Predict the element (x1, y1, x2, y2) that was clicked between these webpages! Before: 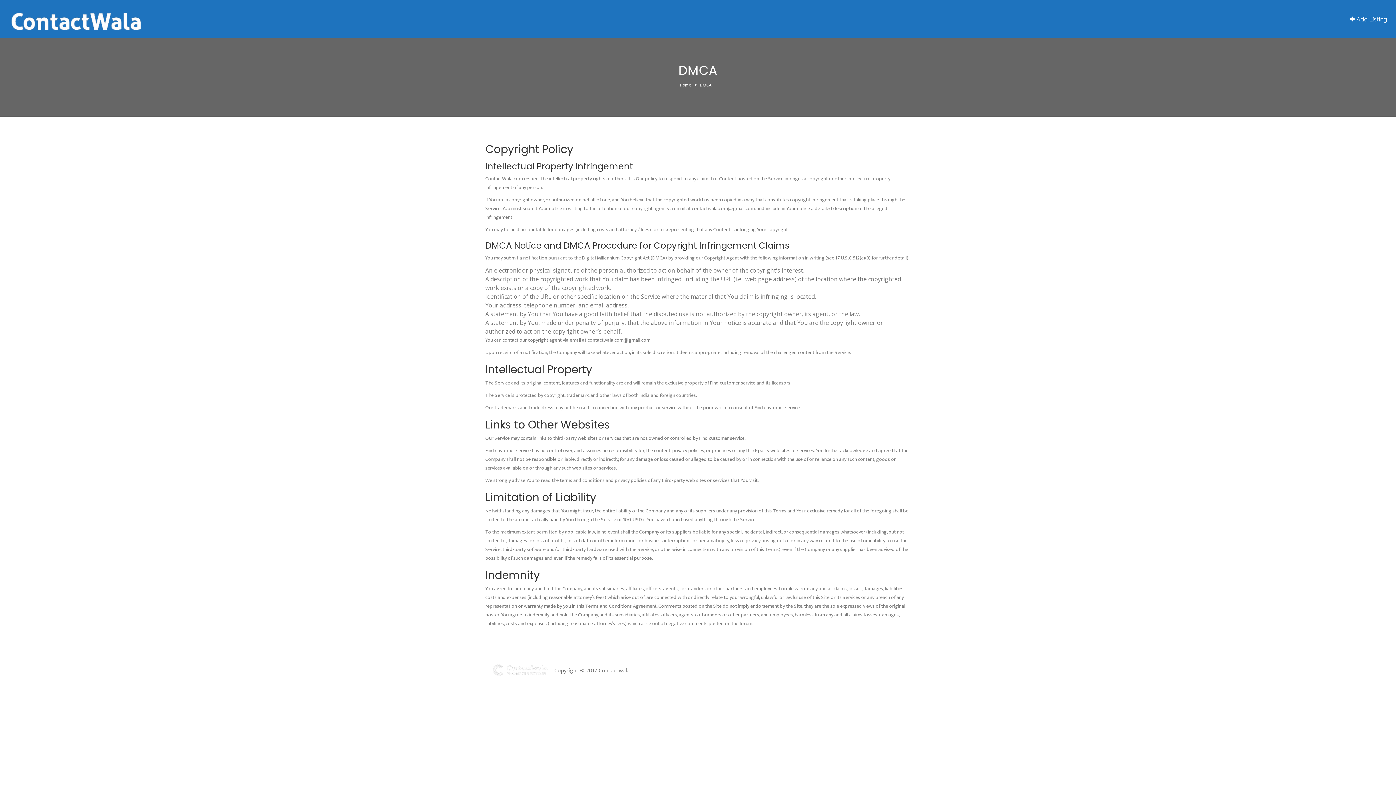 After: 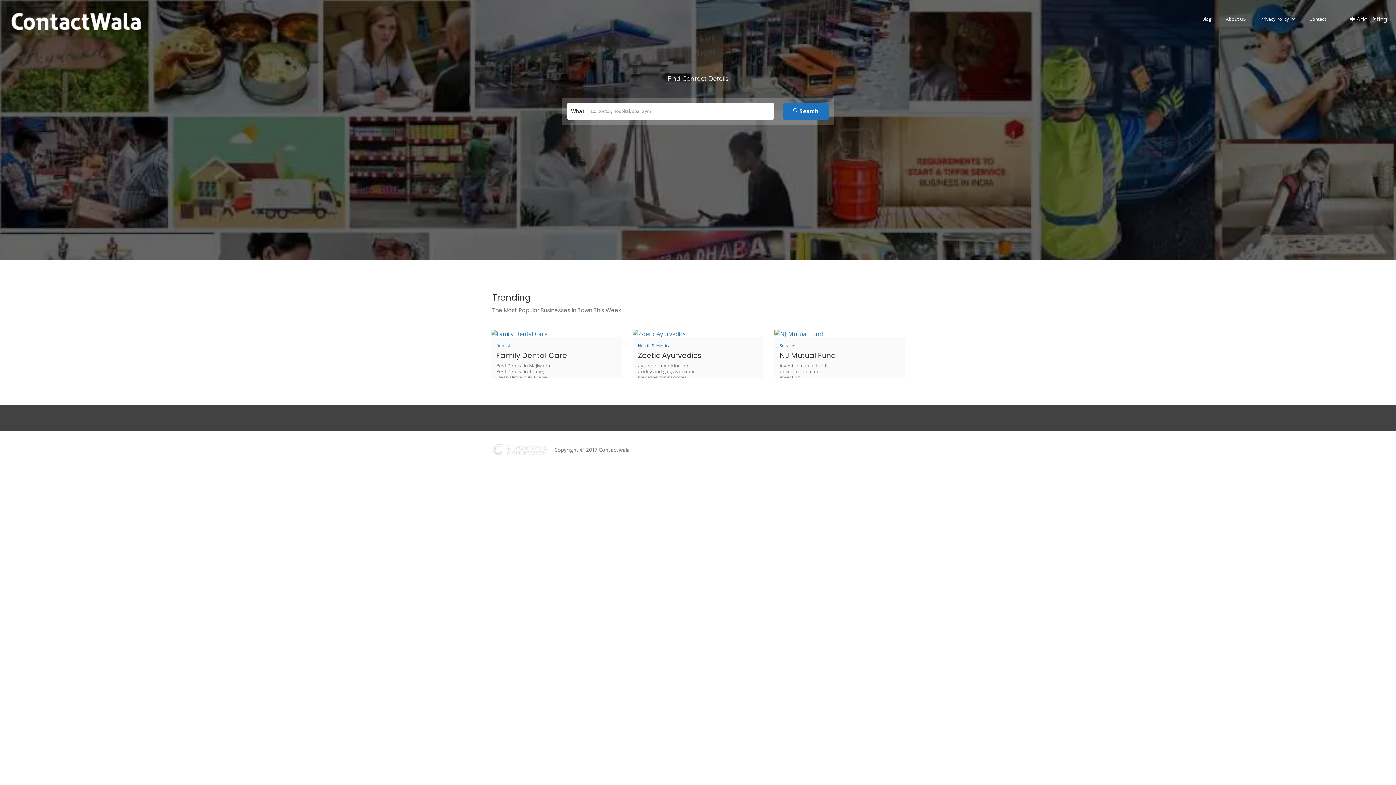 Action: bbox: (9, 14, 144, 22)